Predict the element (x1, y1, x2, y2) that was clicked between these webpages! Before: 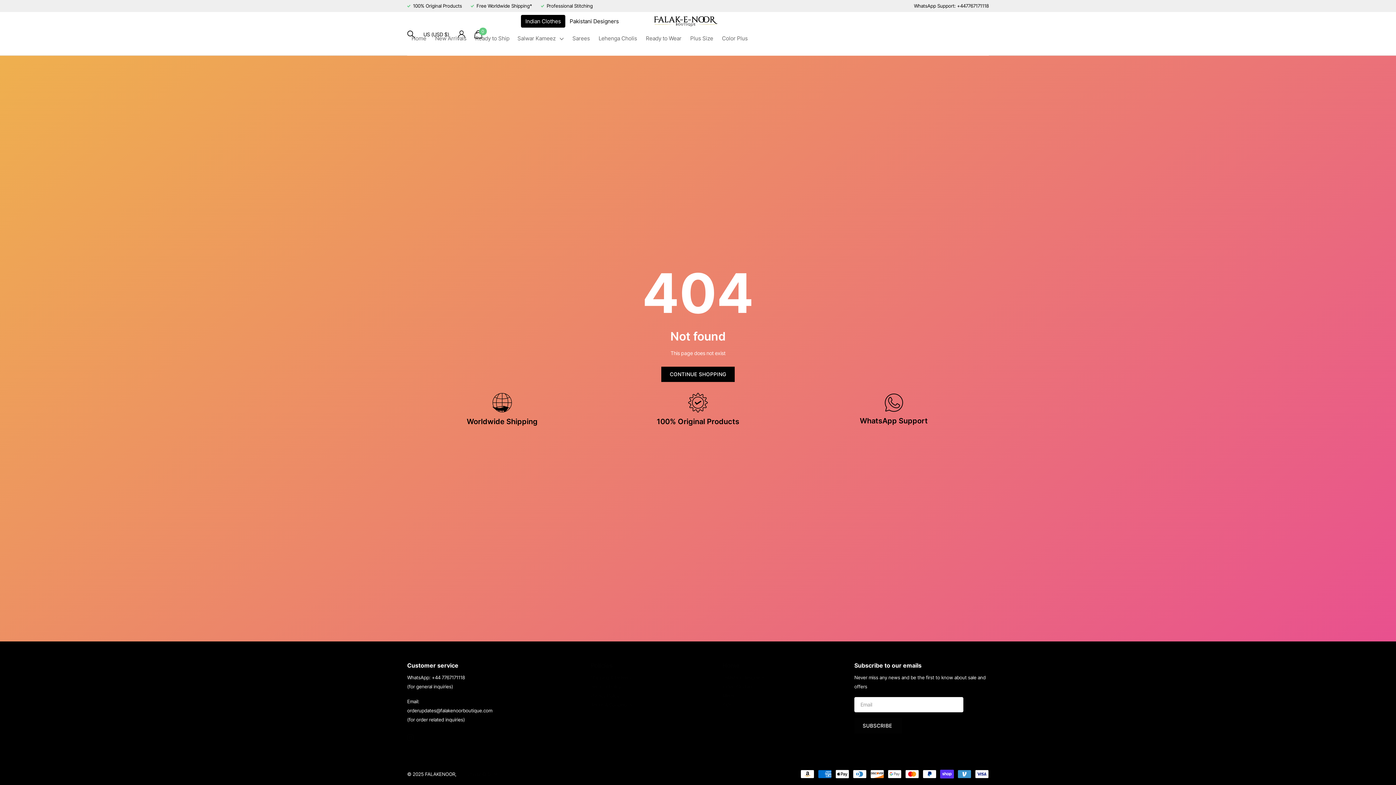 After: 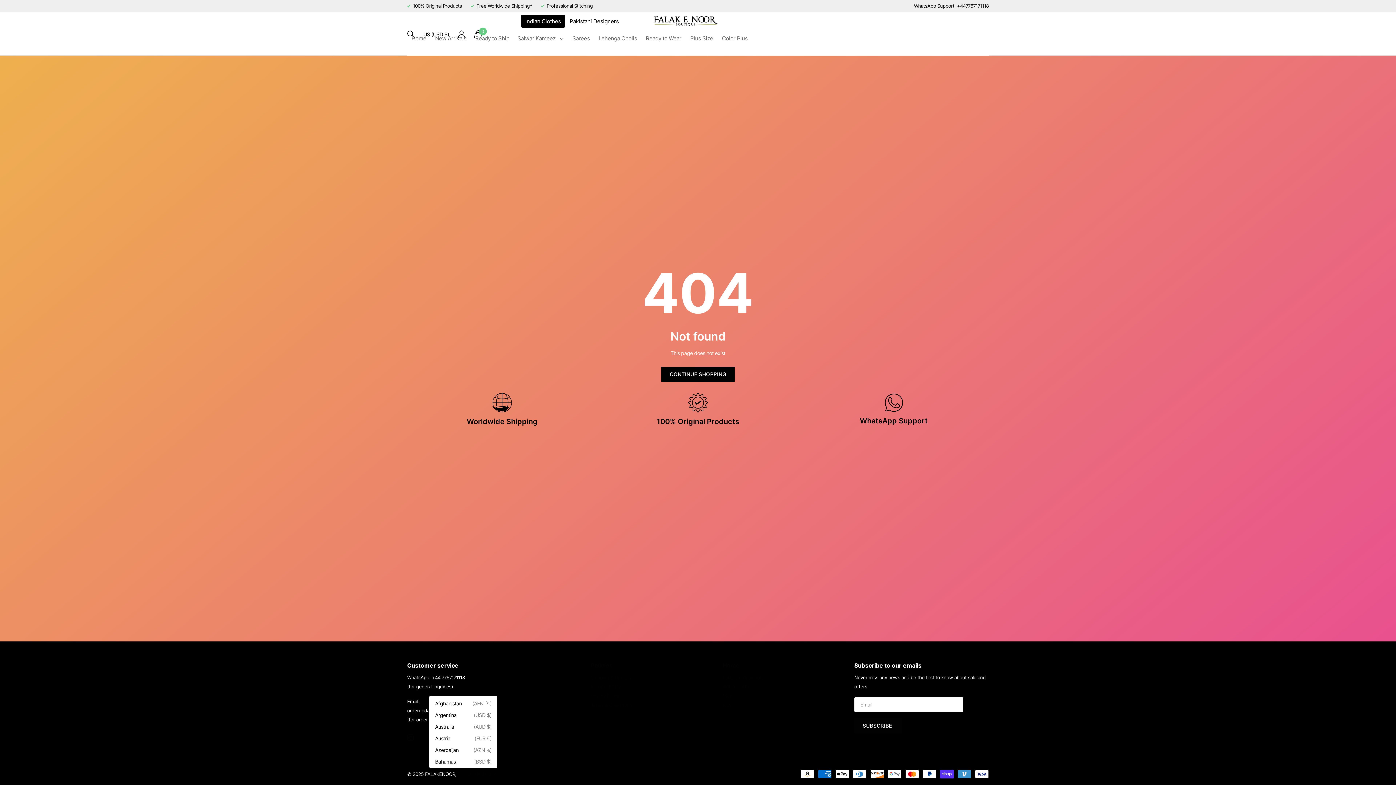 Action: bbox: (467, 770, 497, 779) label: US (USD $)